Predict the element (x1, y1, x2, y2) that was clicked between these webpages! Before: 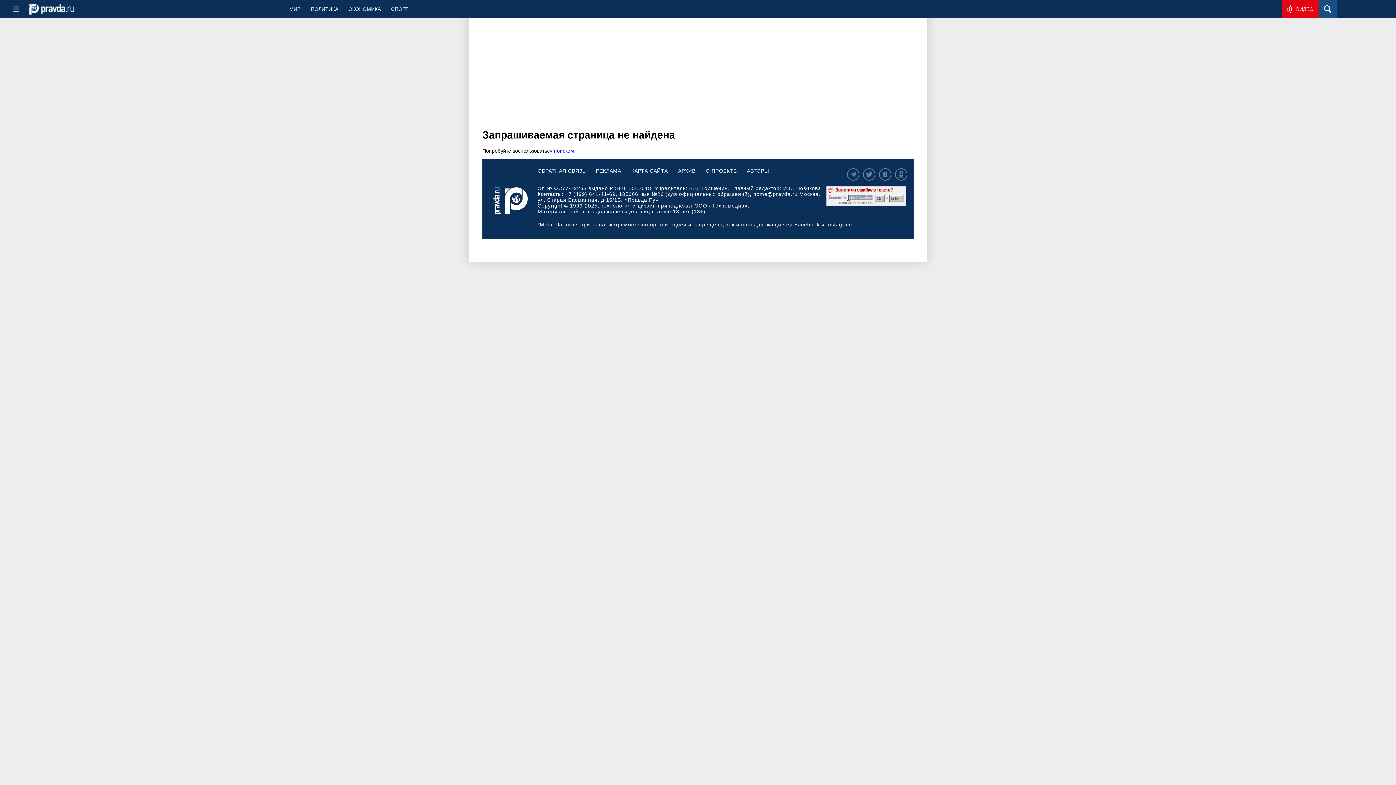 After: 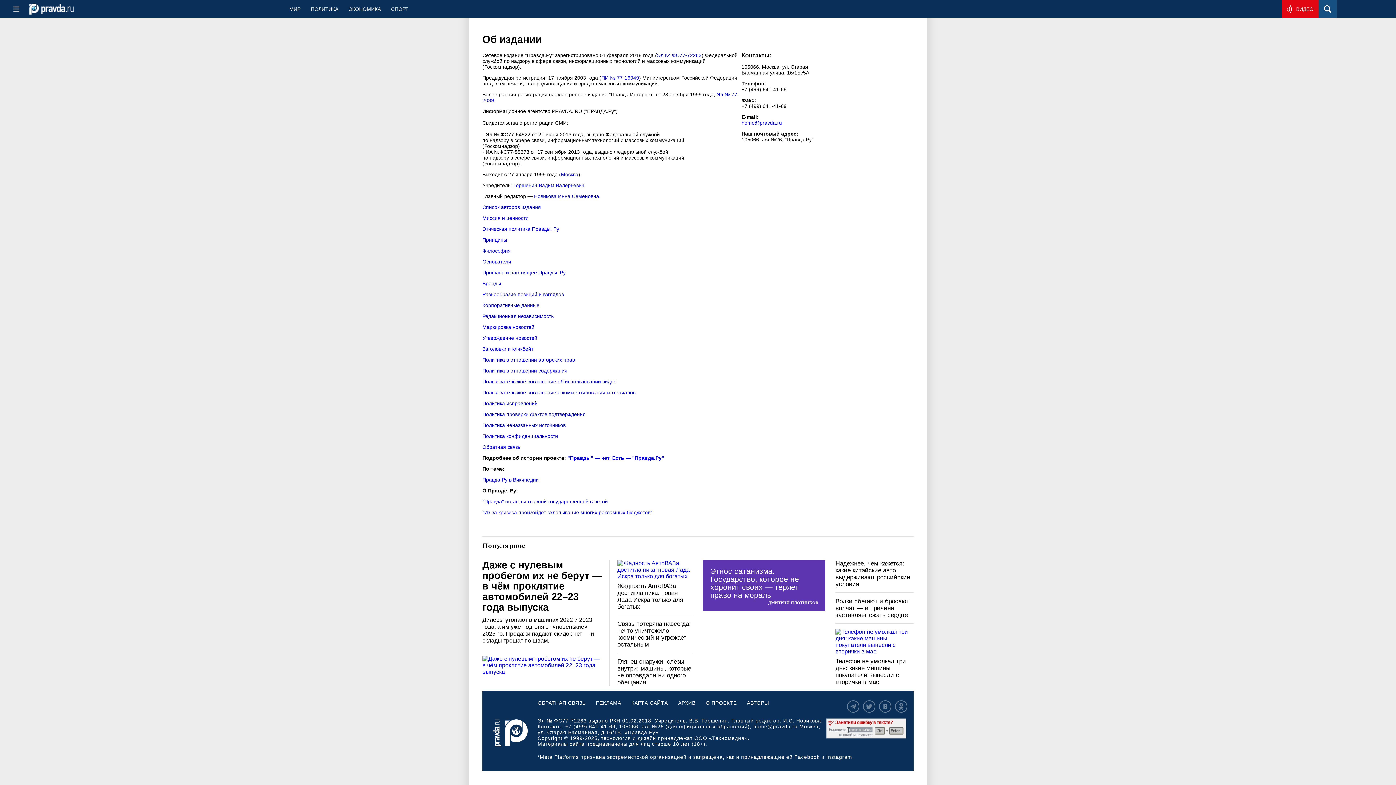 Action: bbox: (705, 168, 736, 182) label: О ПРОЕКТЕ